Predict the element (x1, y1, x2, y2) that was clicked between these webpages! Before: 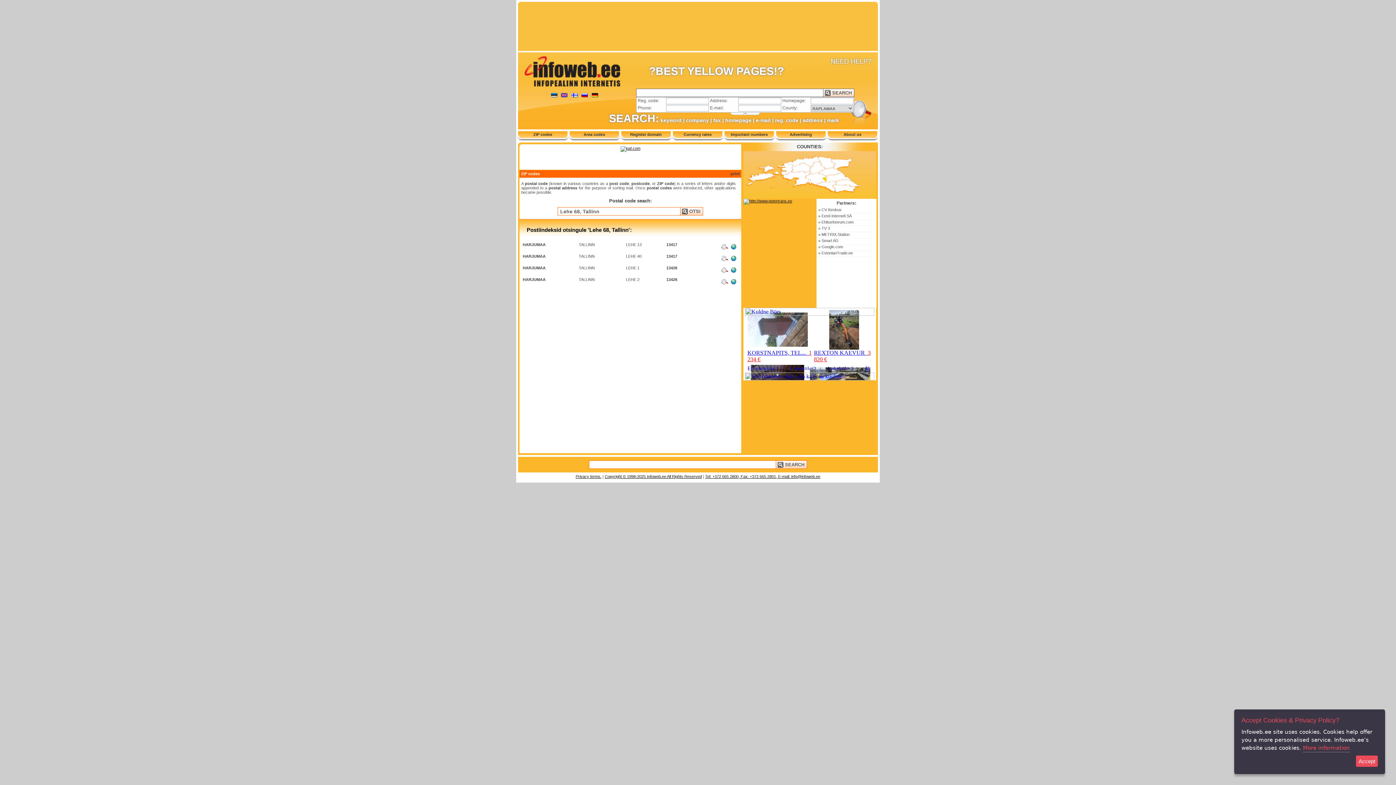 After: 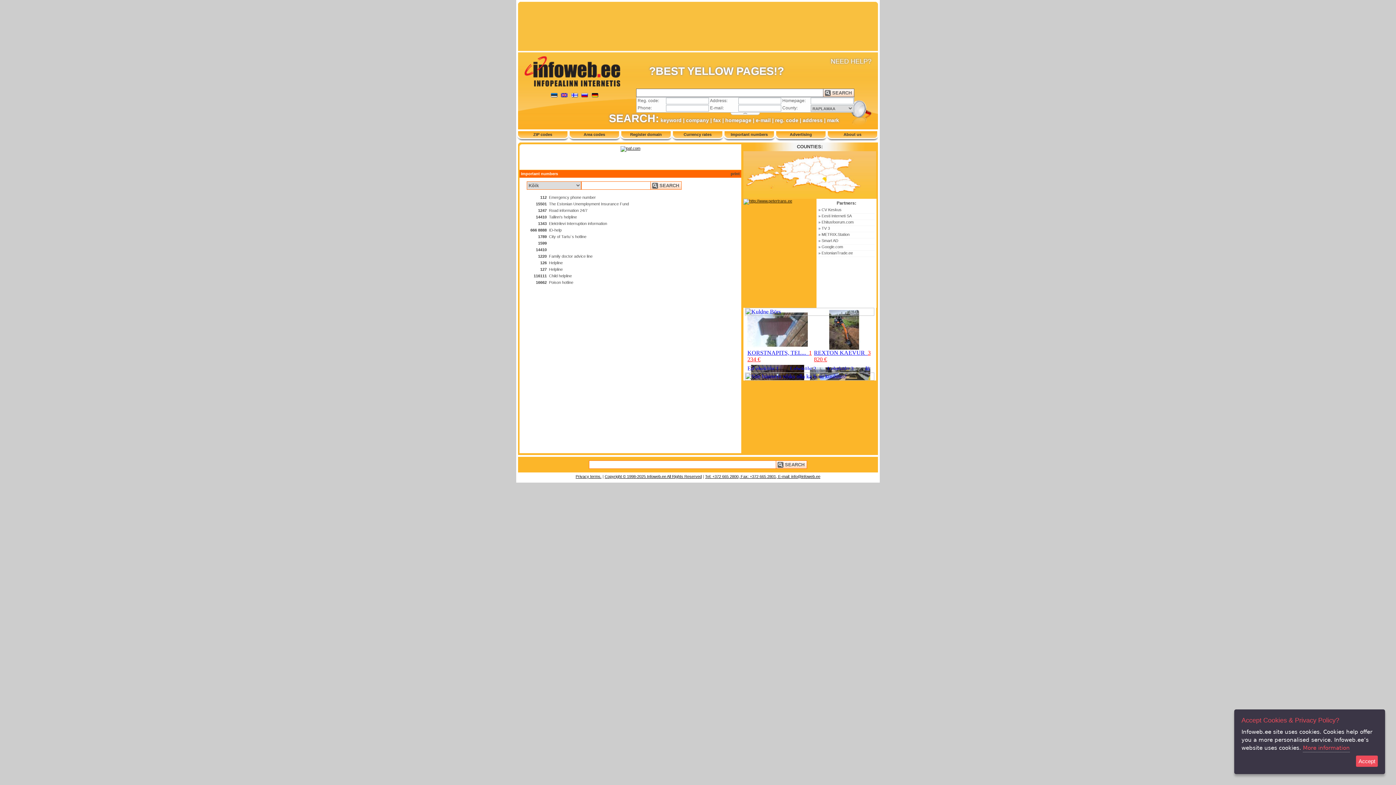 Action: label: Important numbers bbox: (730, 132, 768, 136)